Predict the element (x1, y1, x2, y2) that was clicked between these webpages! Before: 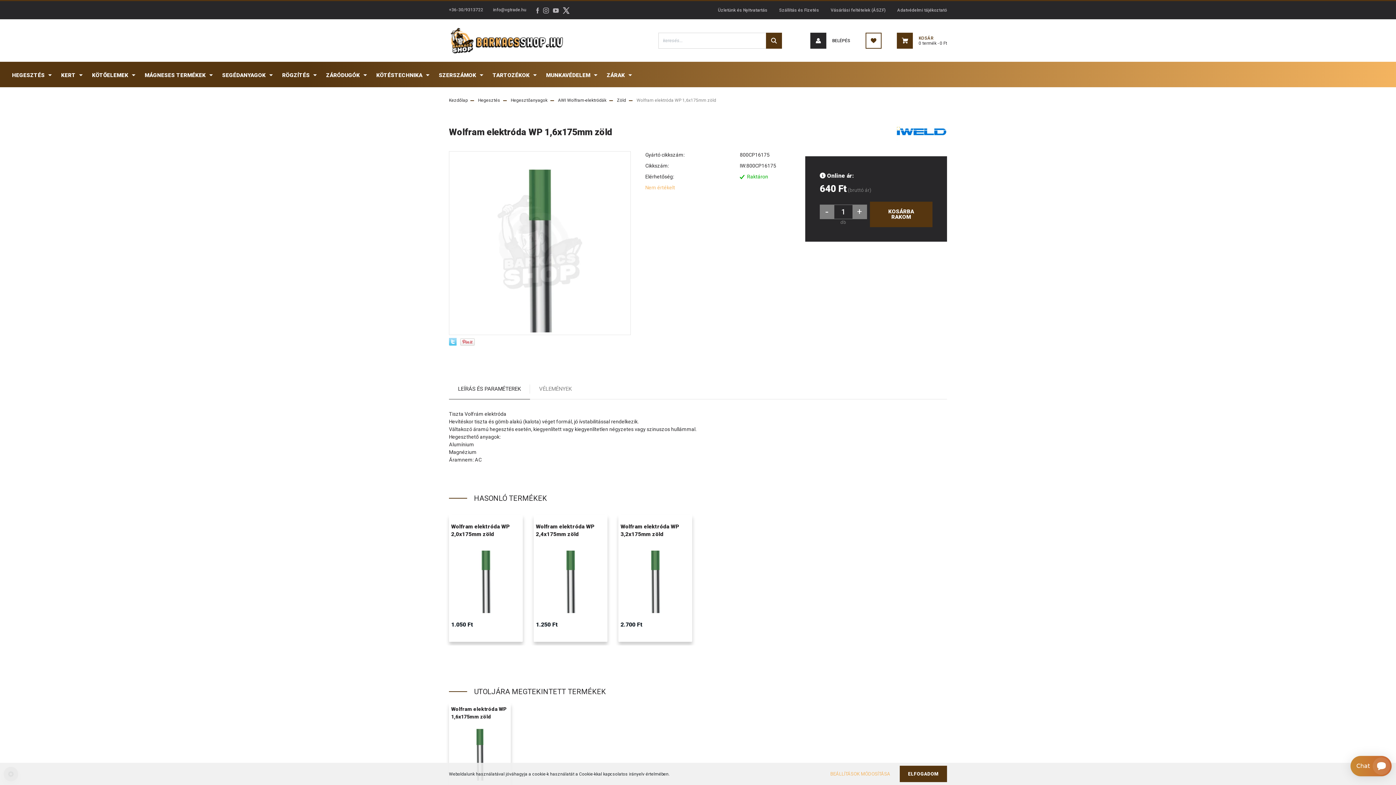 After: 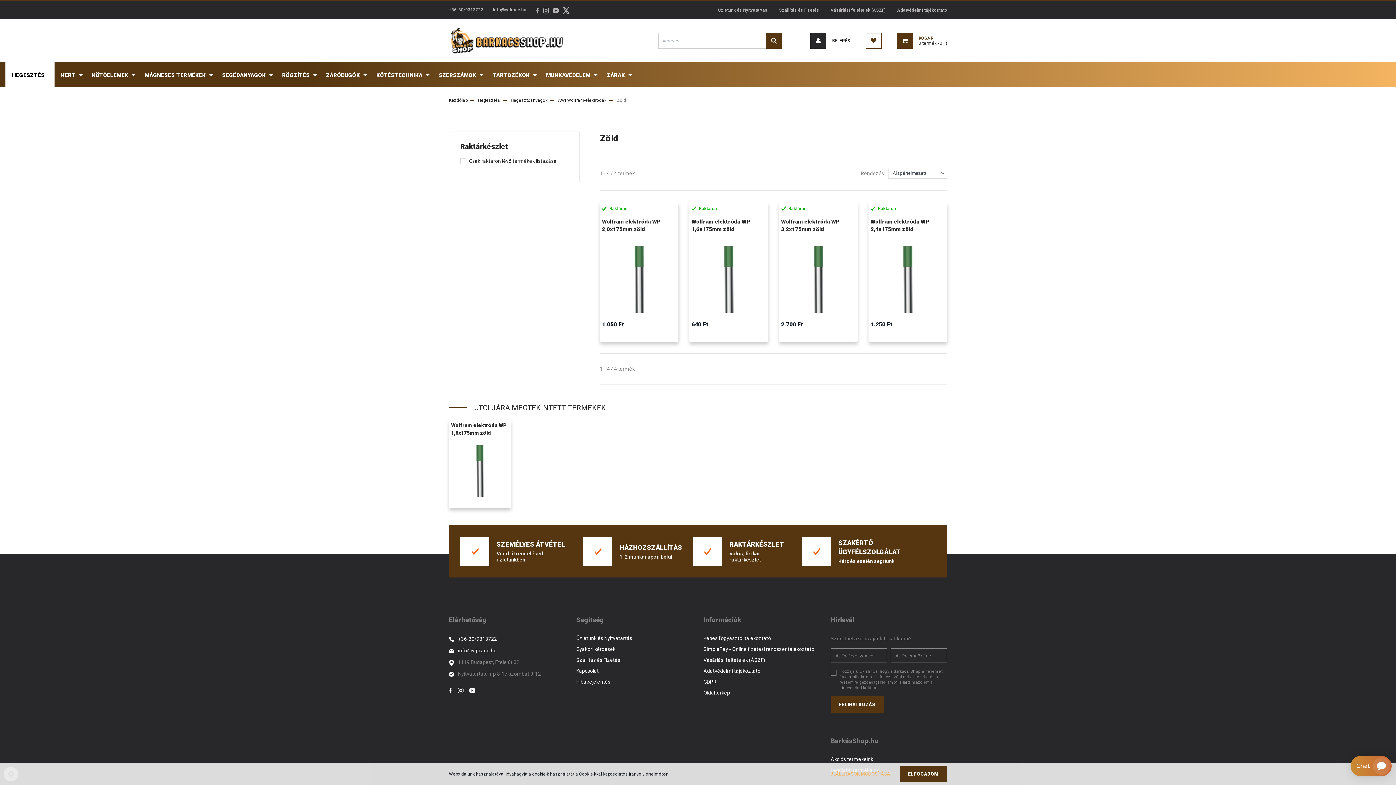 Action: bbox: (620, 544, 690, 613)